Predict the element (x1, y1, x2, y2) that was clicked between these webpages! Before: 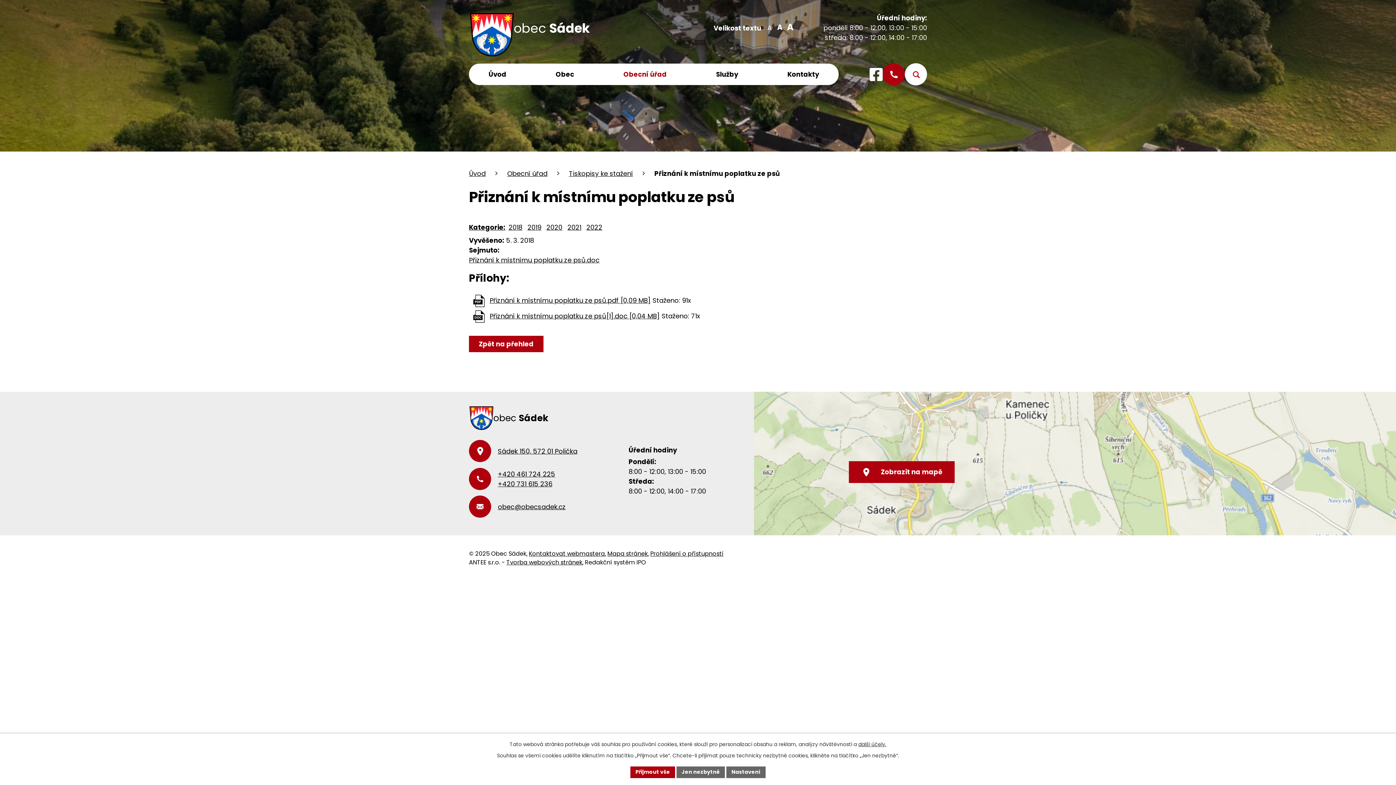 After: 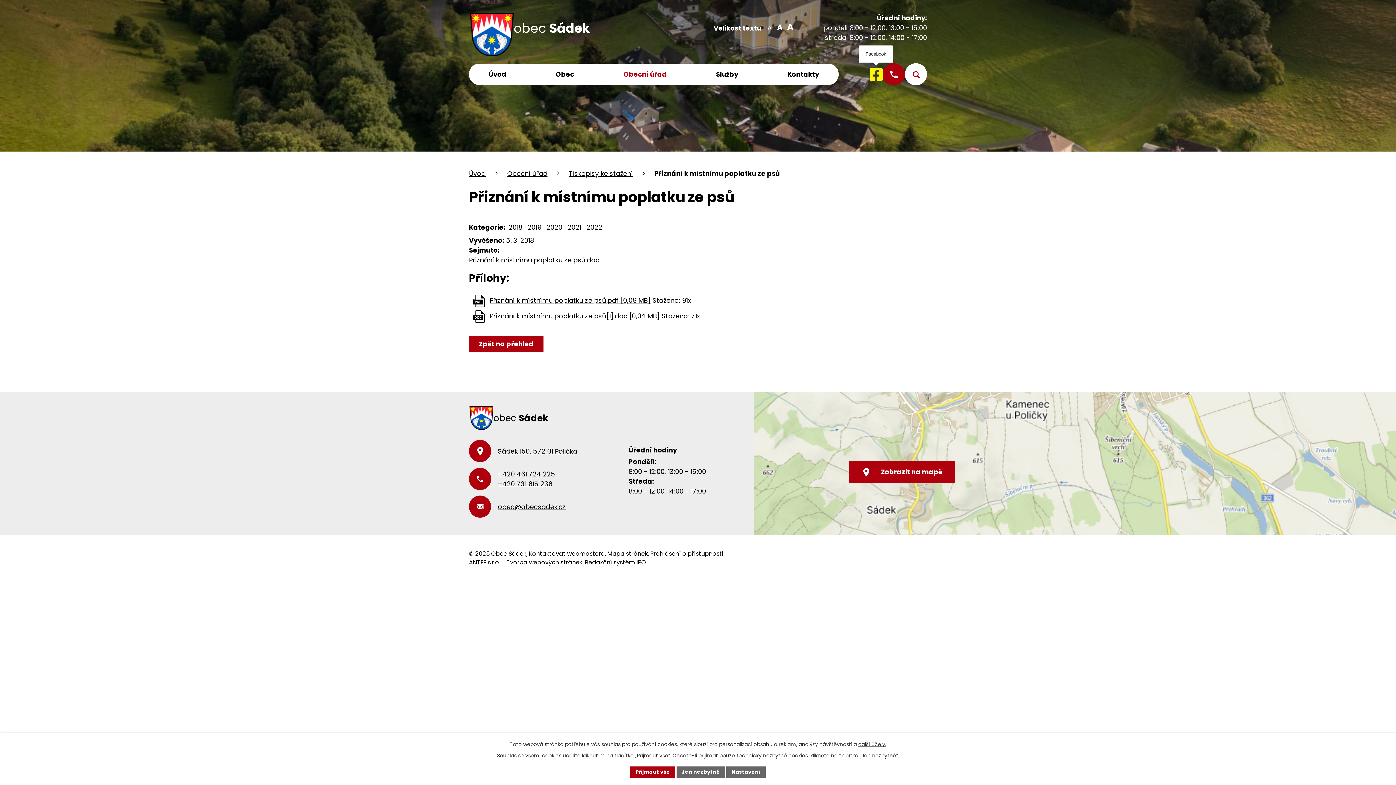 Action: bbox: (869, 67, 882, 81)